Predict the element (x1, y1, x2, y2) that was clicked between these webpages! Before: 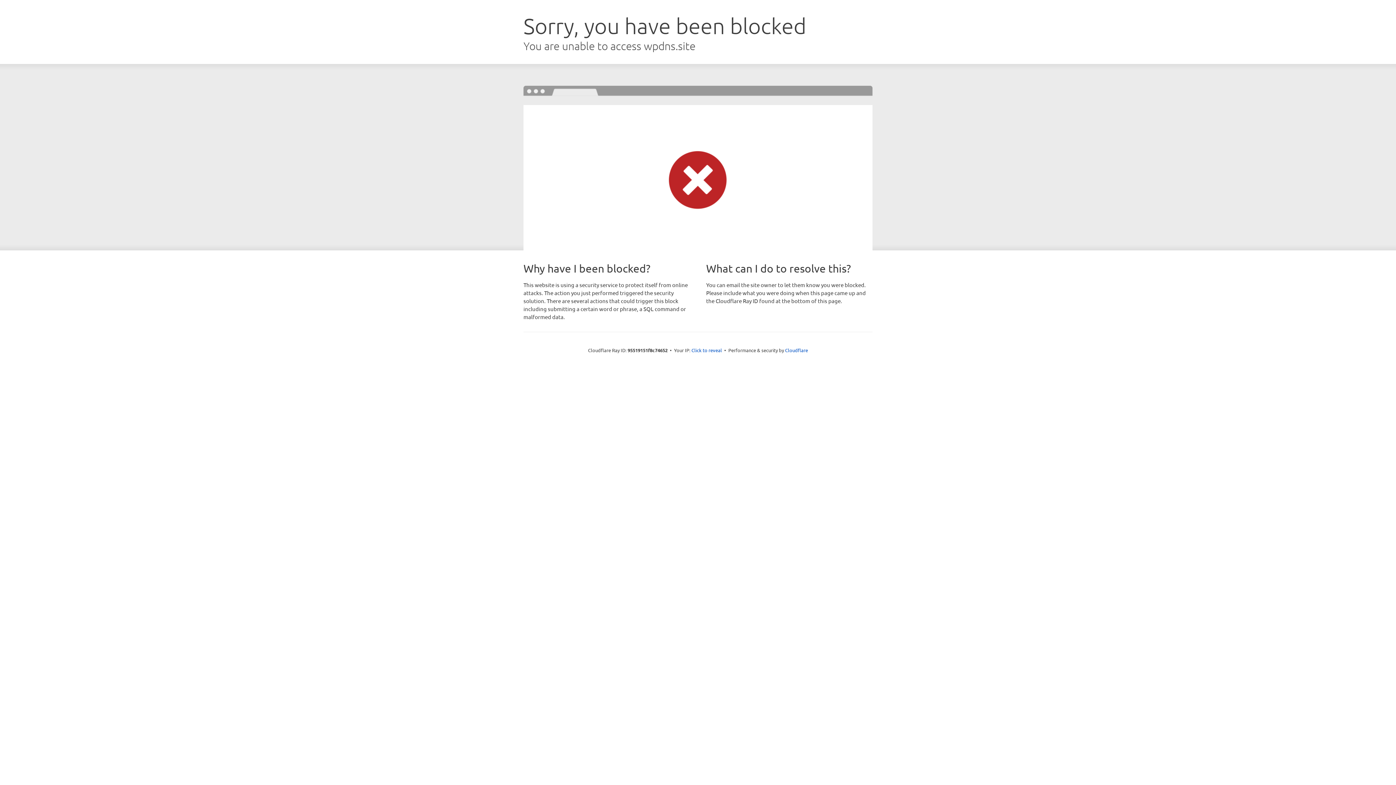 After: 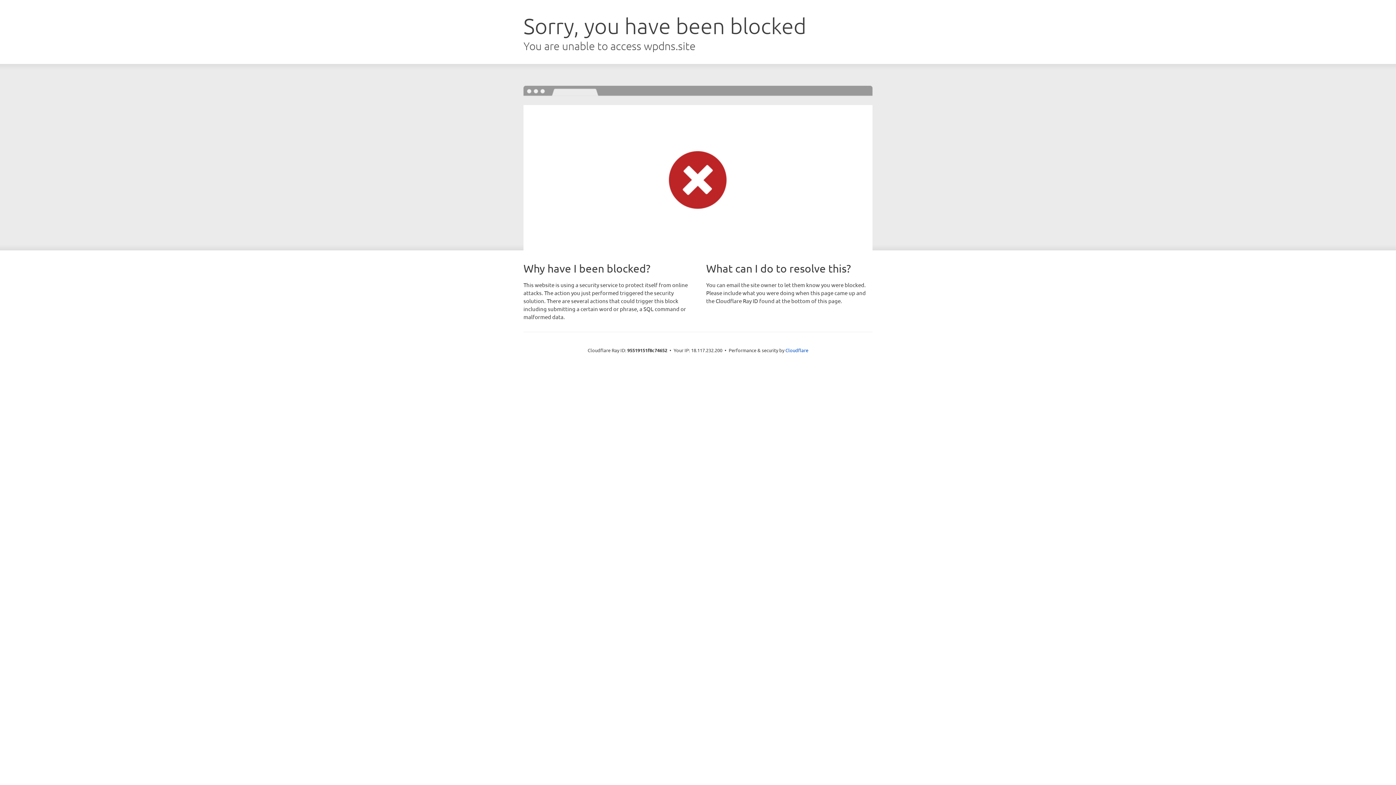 Action: label: Click to reveal bbox: (691, 346, 722, 353)